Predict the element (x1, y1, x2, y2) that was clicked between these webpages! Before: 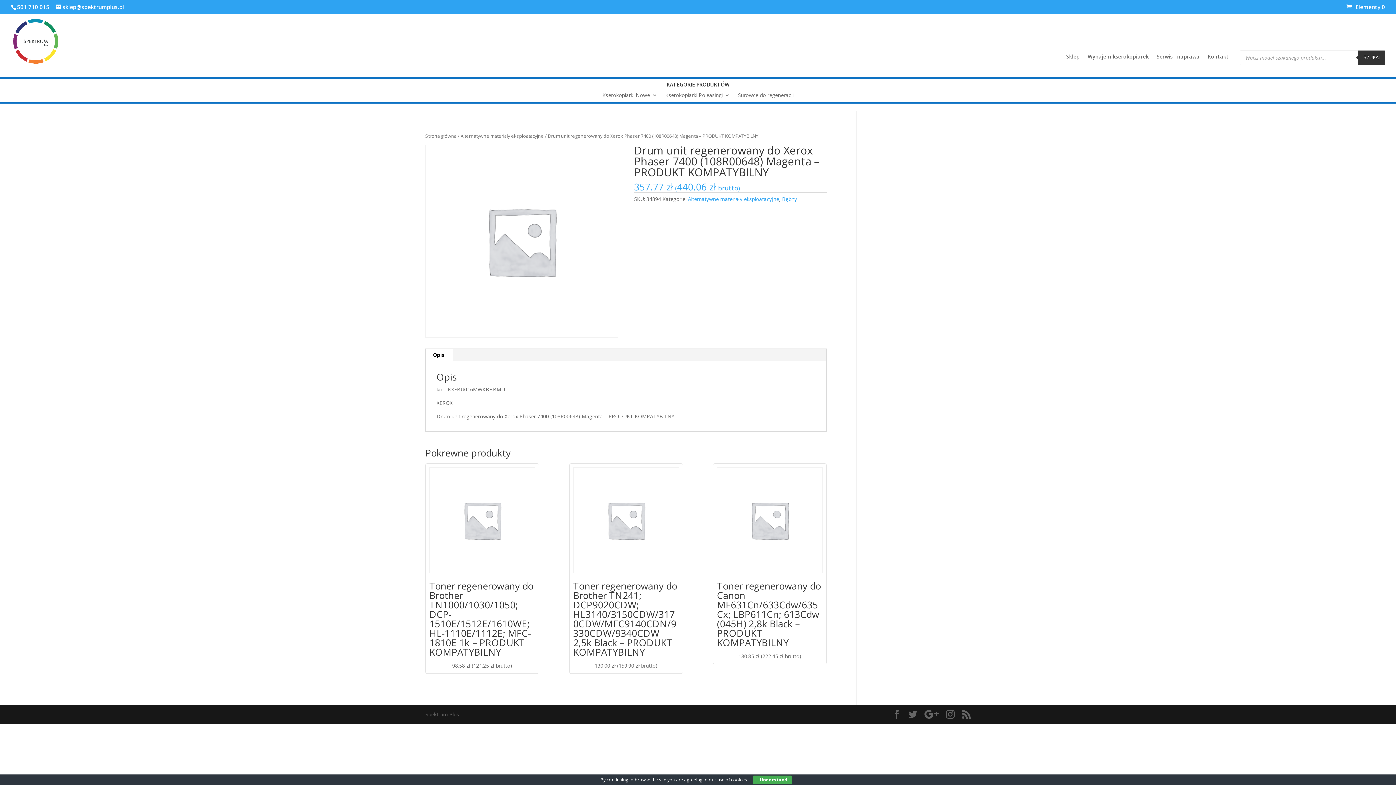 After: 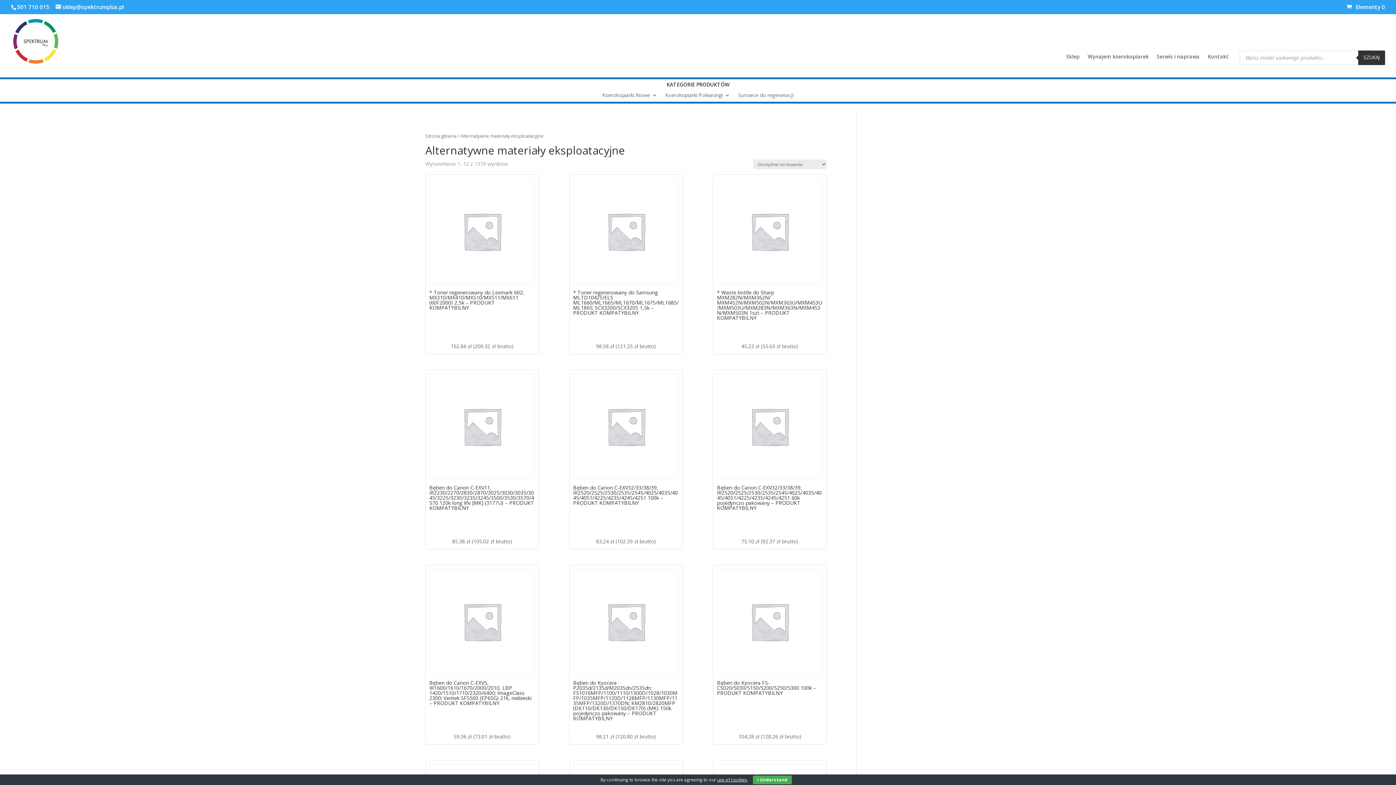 Action: label: Alternatywne materiały eksploatacyjne bbox: (688, 195, 779, 202)